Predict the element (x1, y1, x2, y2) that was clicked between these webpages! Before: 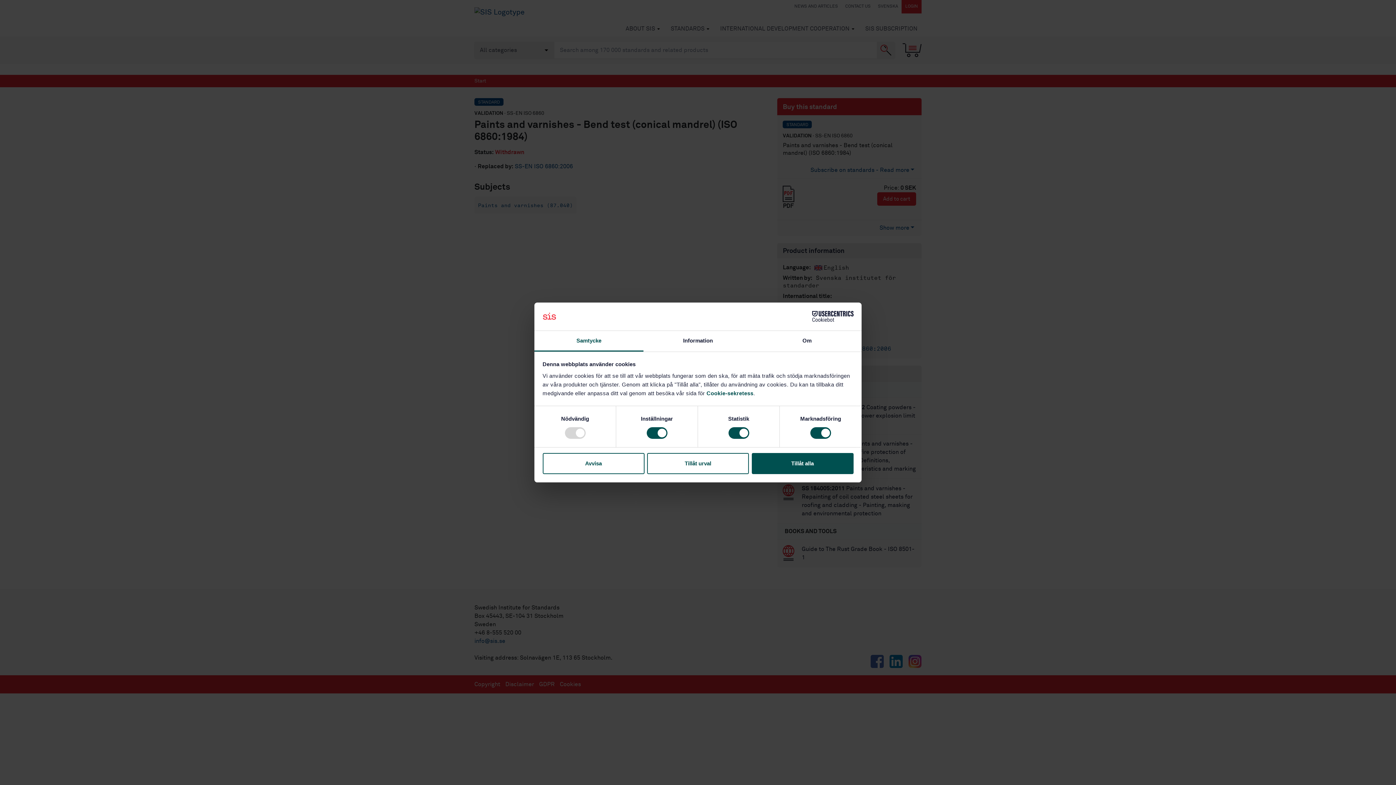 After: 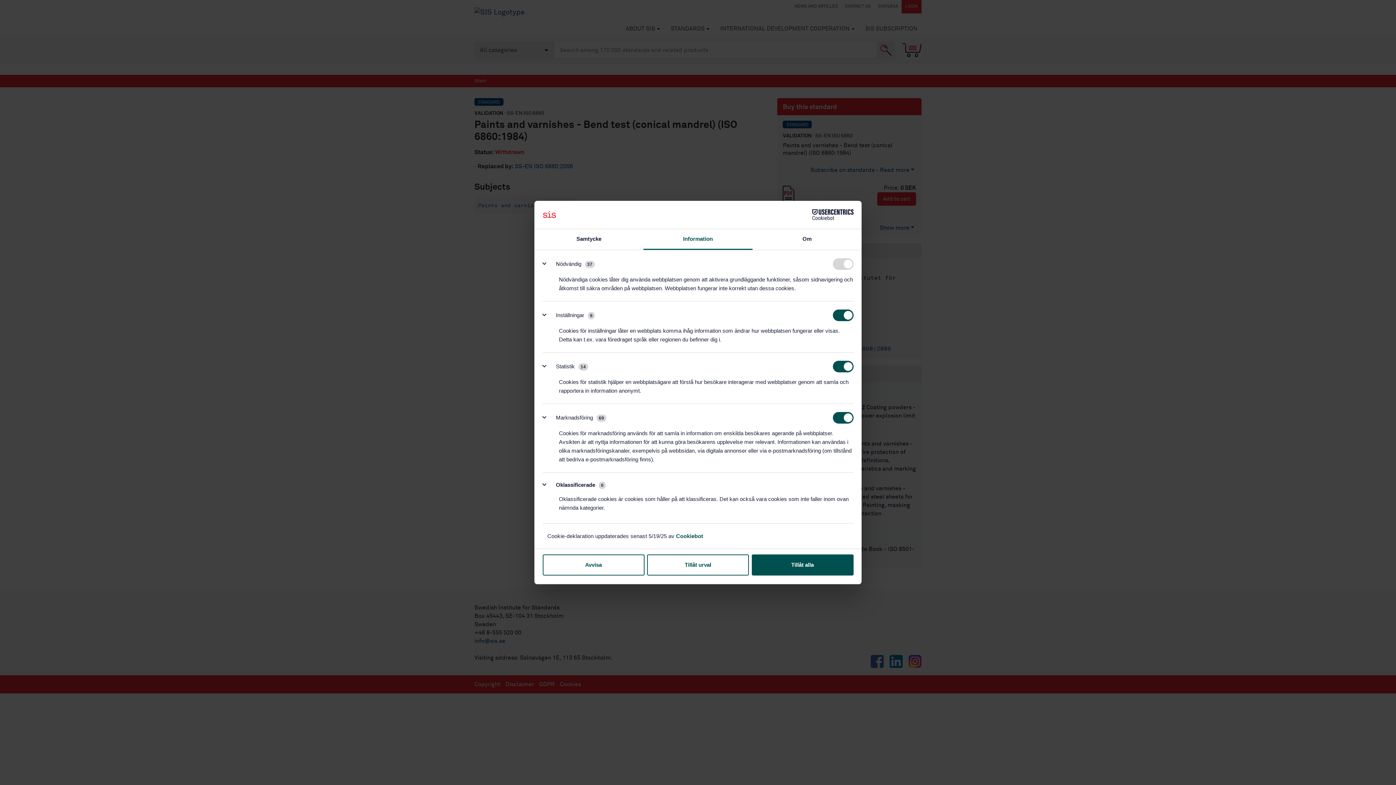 Action: bbox: (643, 331, 752, 351) label: Information